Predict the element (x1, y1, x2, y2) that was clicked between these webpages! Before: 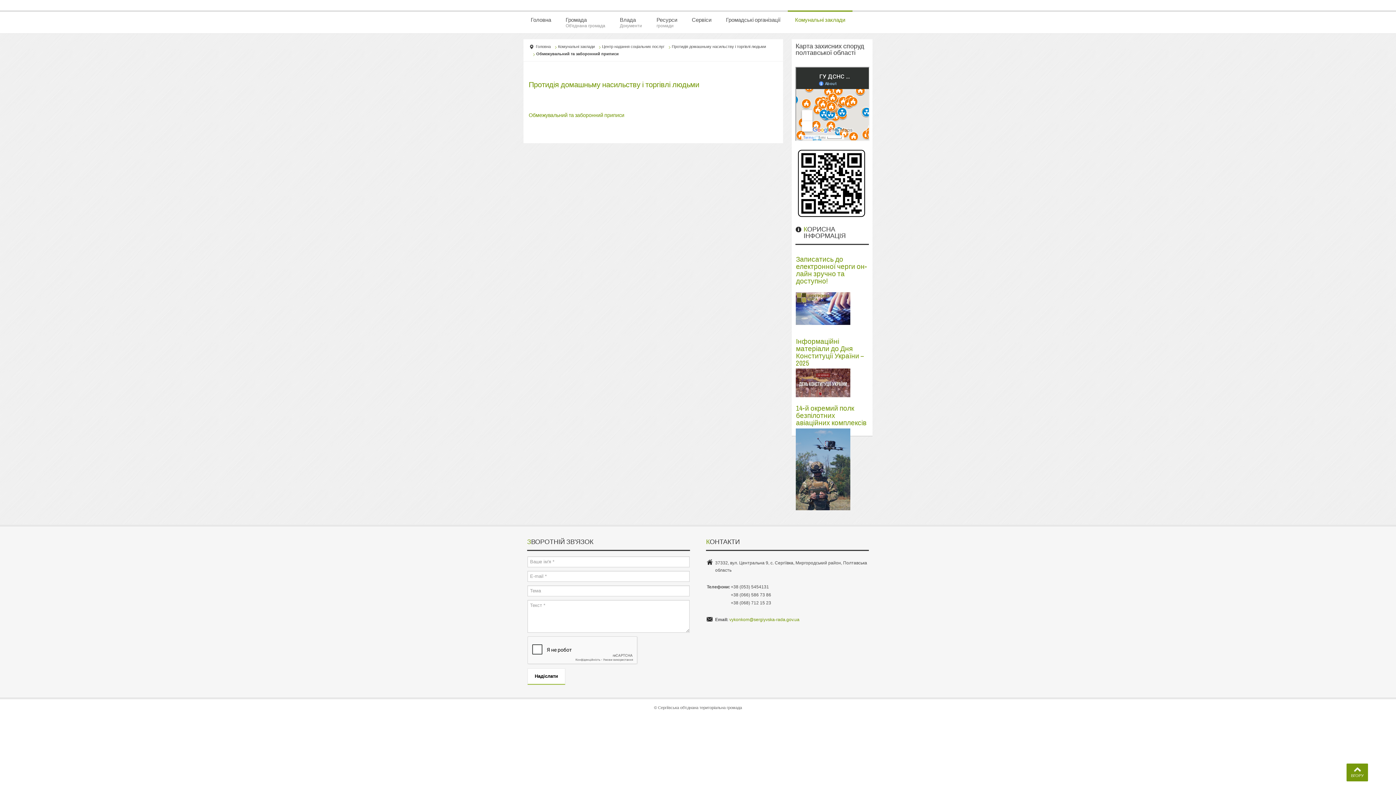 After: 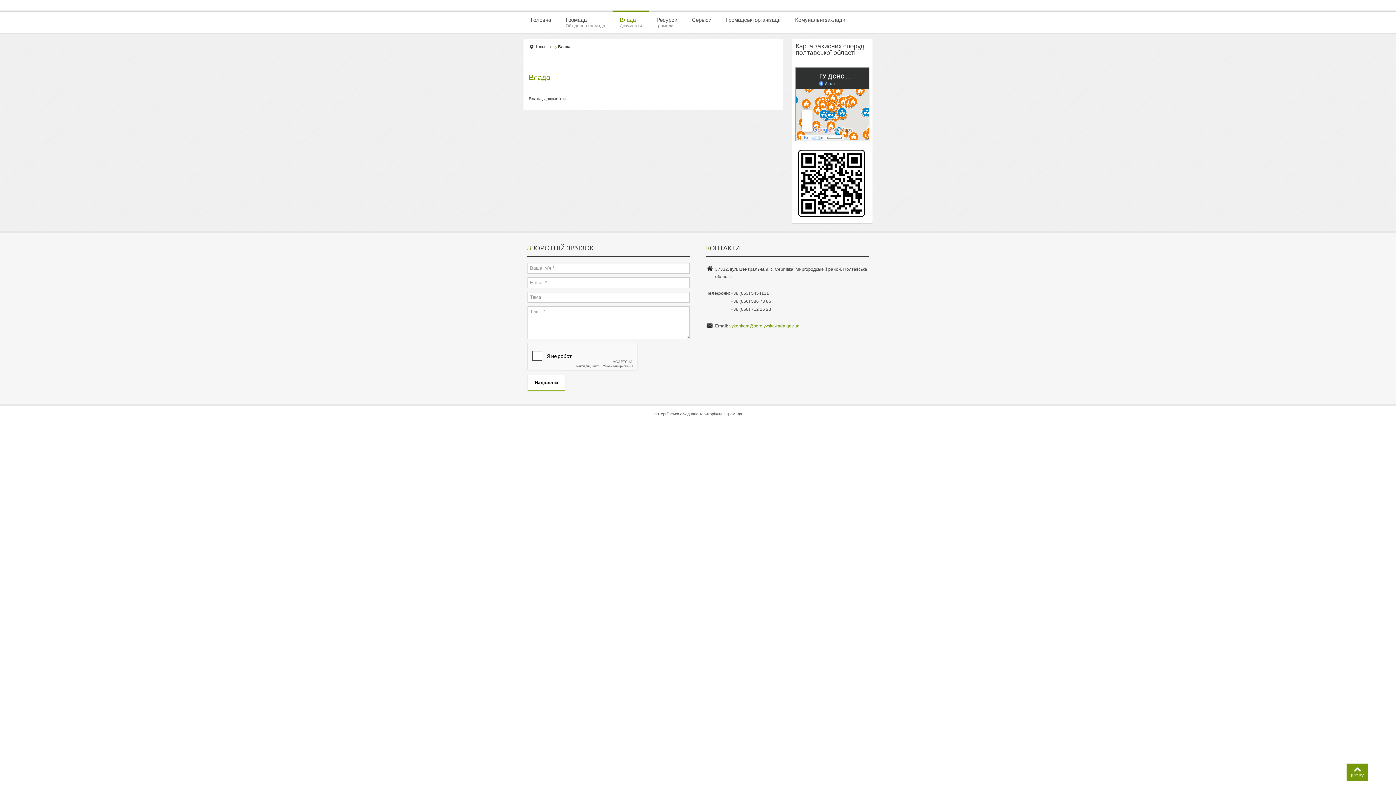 Action: bbox: (612, 10, 649, 33) label: Влада
Документи